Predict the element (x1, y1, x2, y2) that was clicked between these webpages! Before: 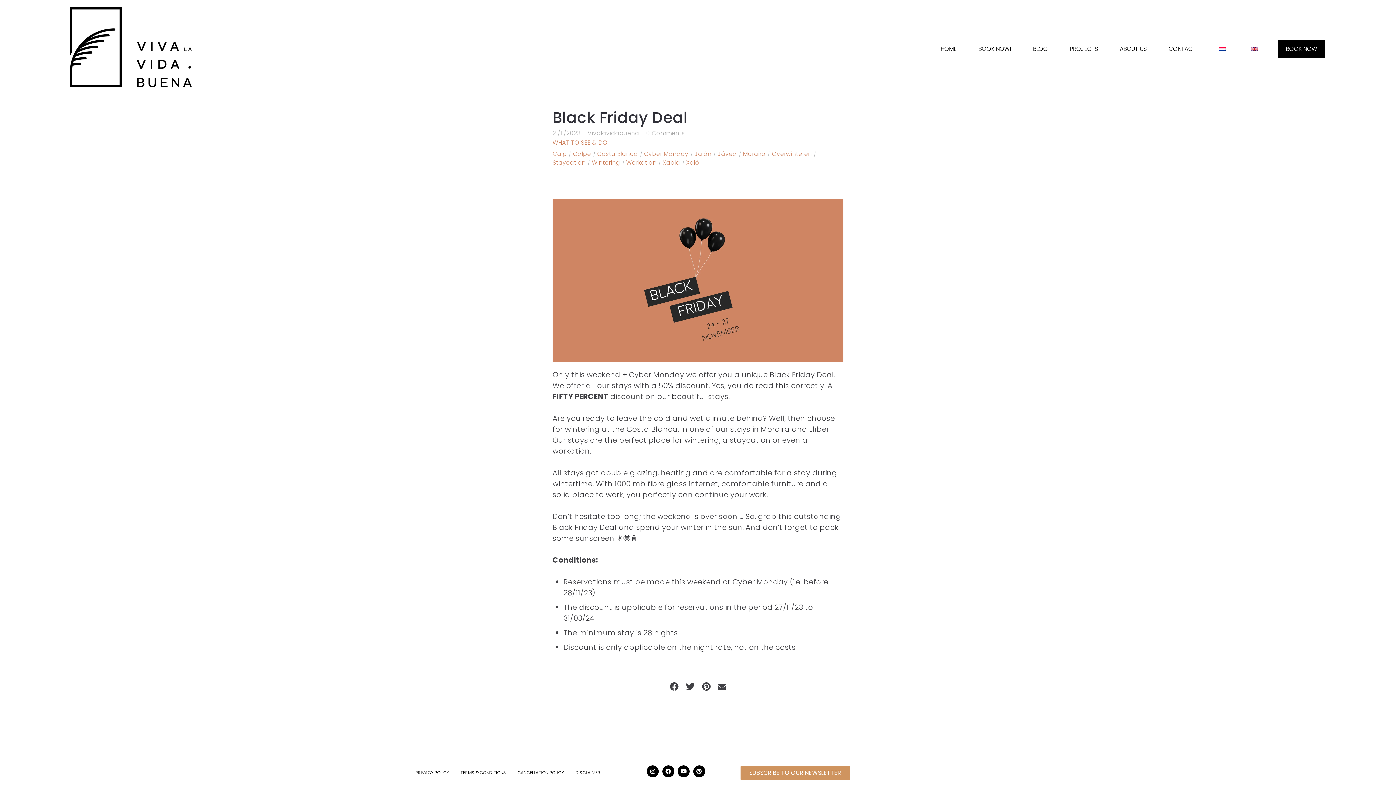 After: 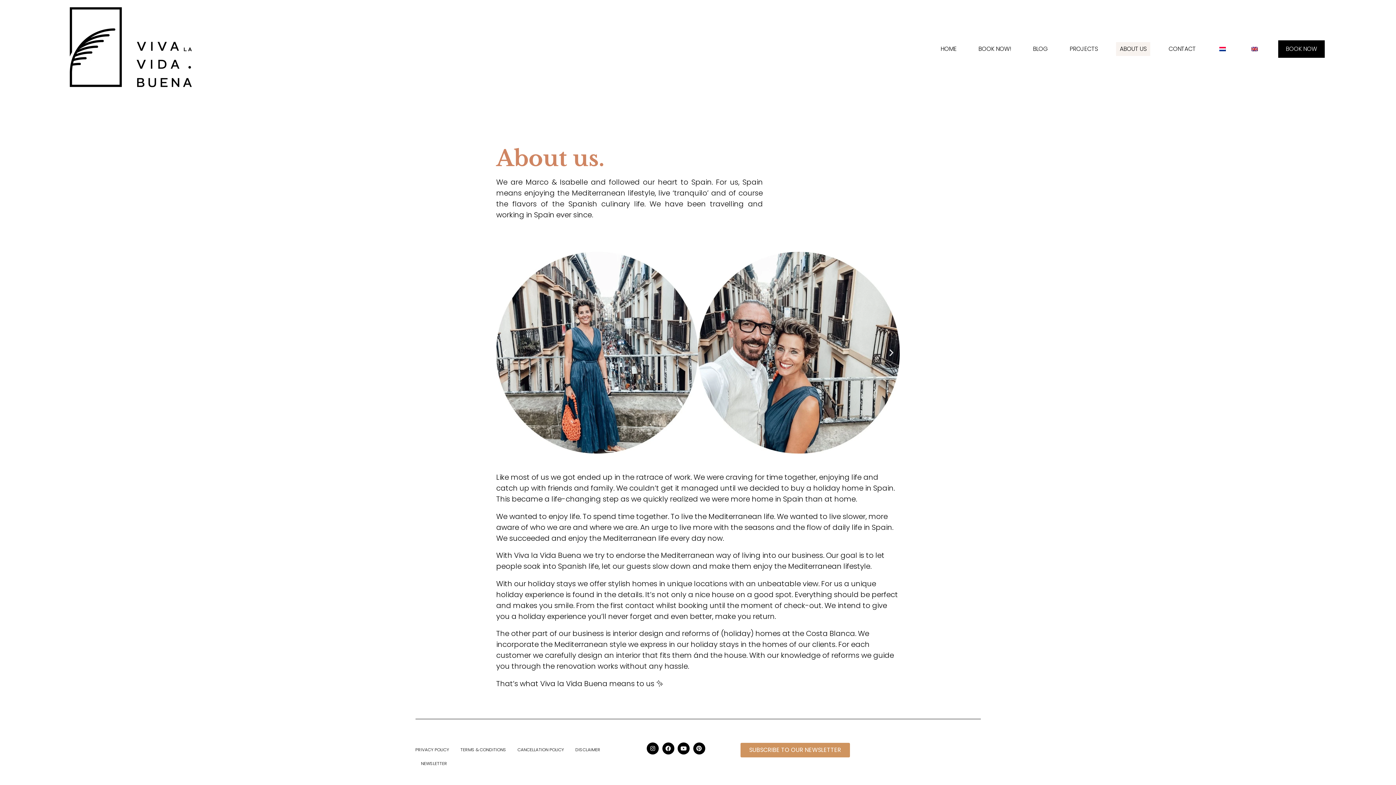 Action: label: ABOUT US bbox: (1116, 42, 1150, 55)